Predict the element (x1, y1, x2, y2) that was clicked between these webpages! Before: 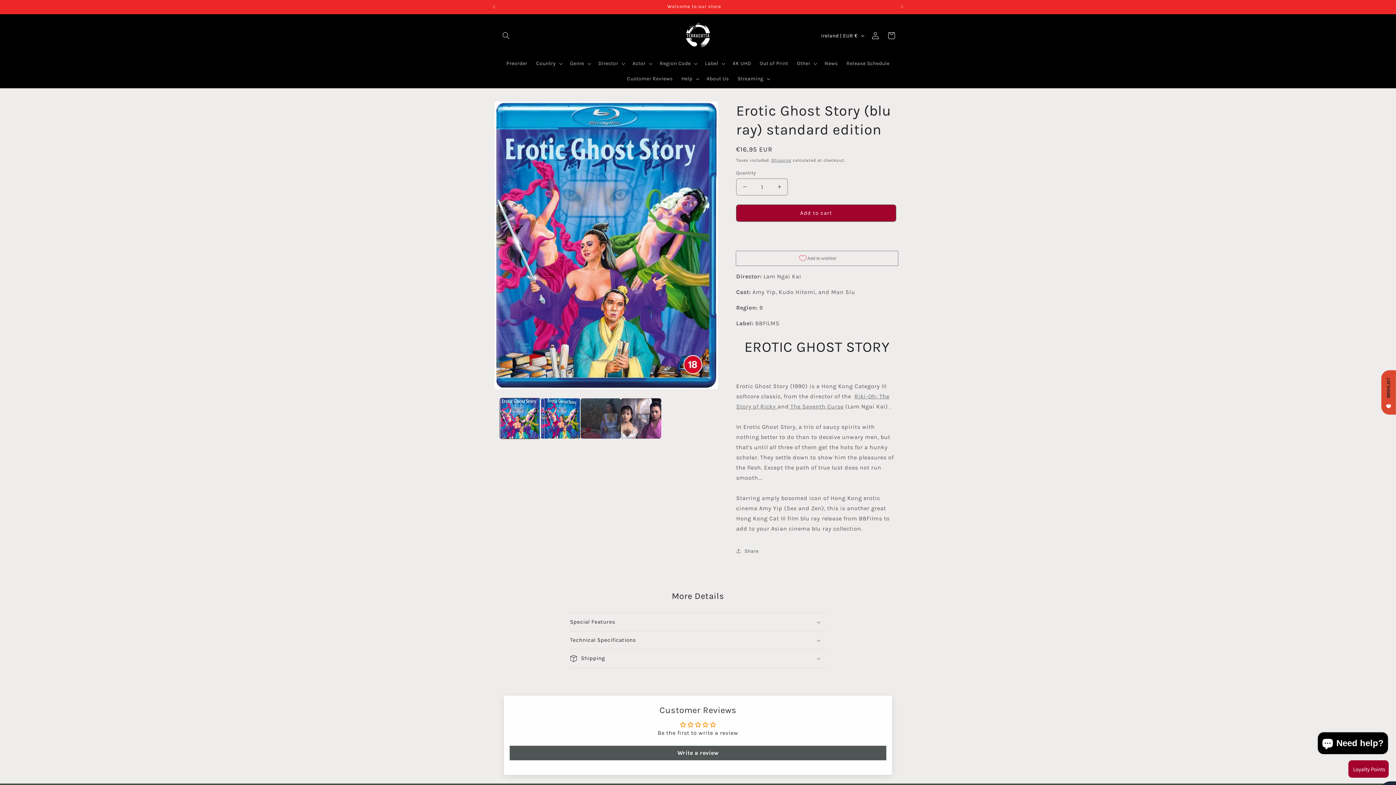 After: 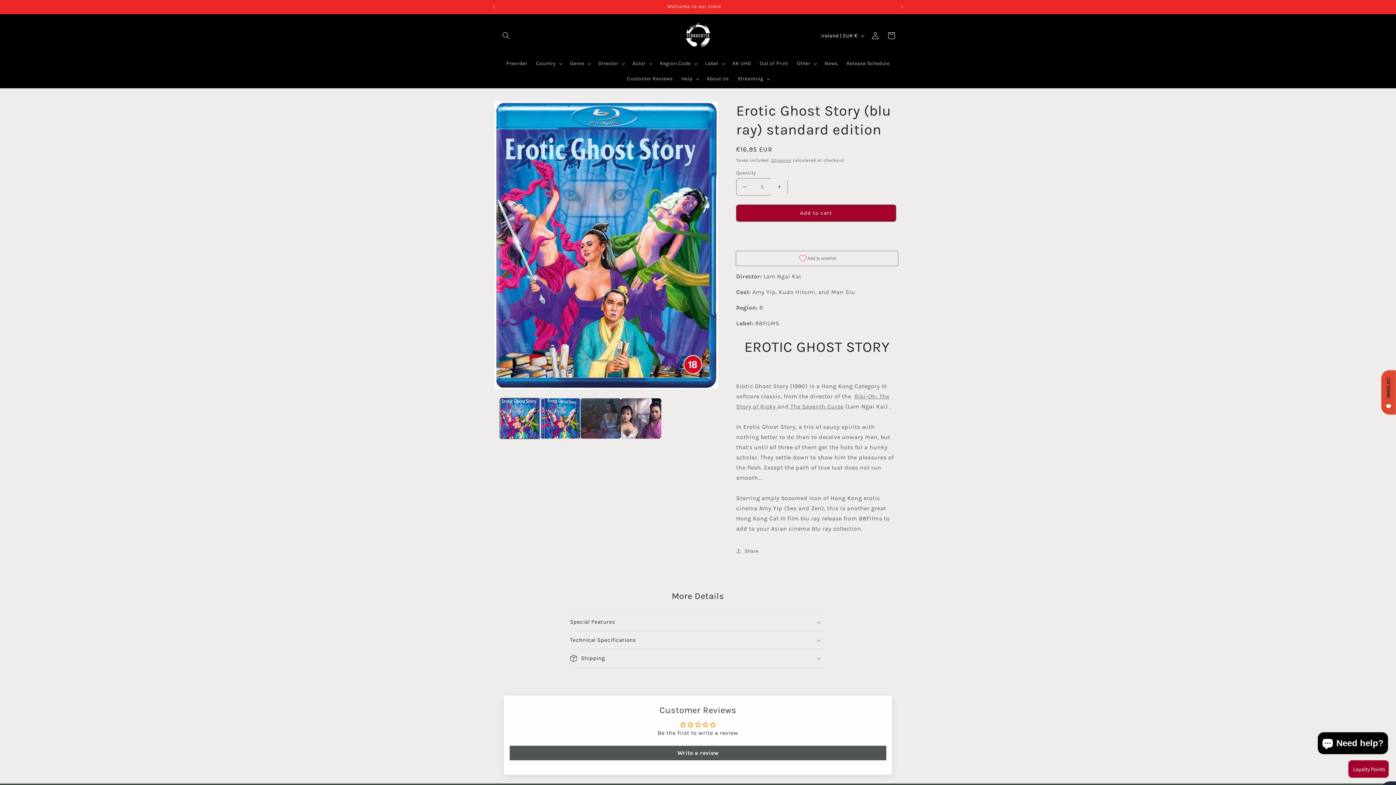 Action: bbox: (771, 178, 787, 195) label: Increase quantity for Erotic Ghost Story (blu ray) standard edition